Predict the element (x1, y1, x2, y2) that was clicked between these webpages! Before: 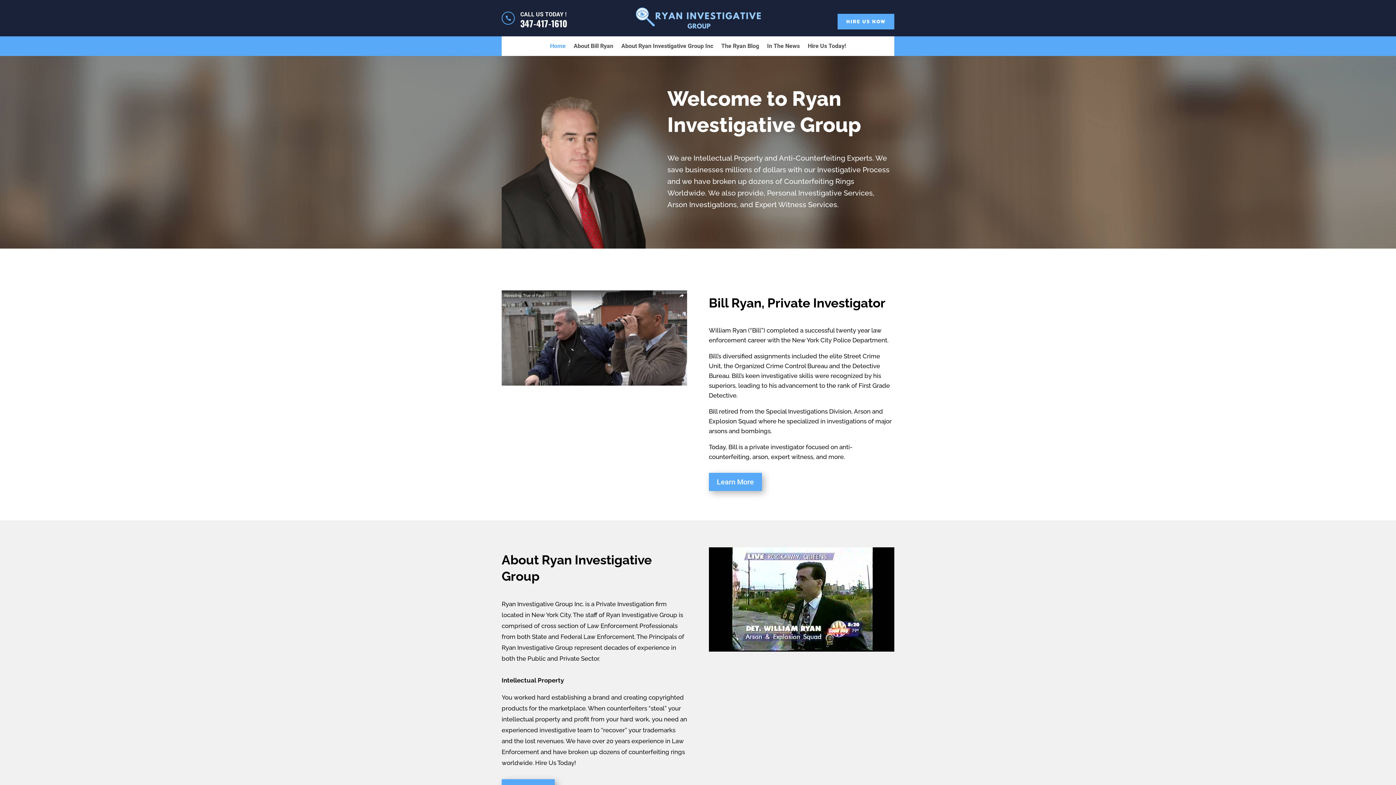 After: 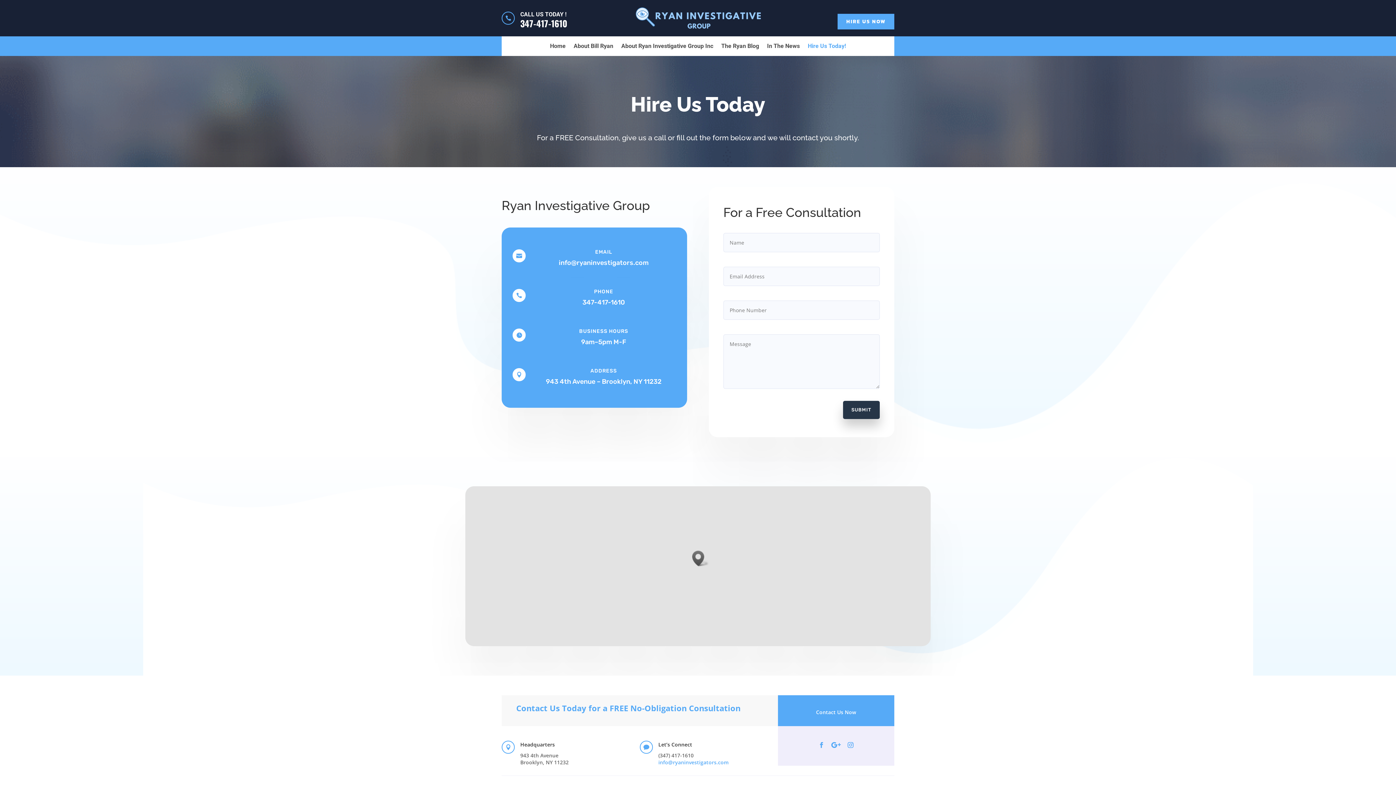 Action: bbox: (837, 13, 894, 29) label: HIRE US NOW